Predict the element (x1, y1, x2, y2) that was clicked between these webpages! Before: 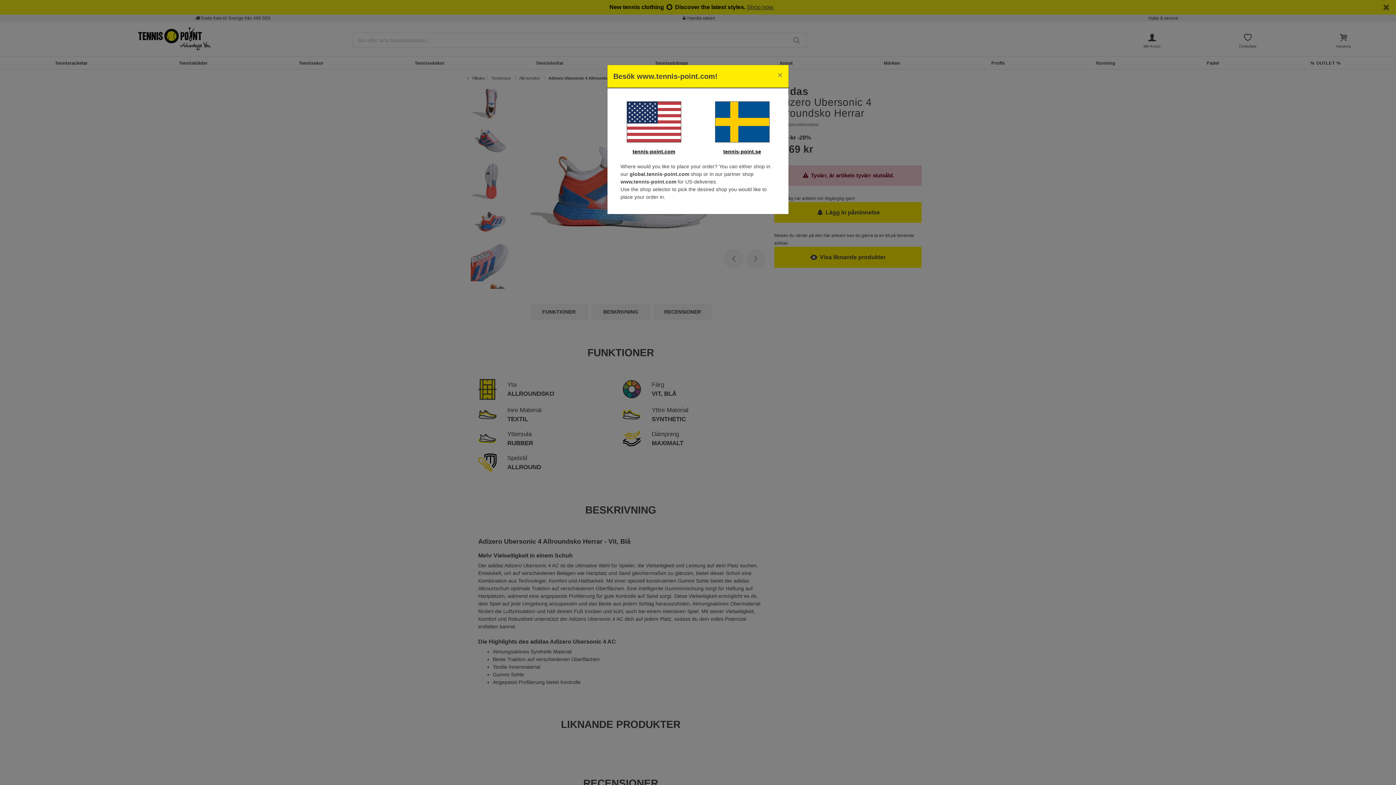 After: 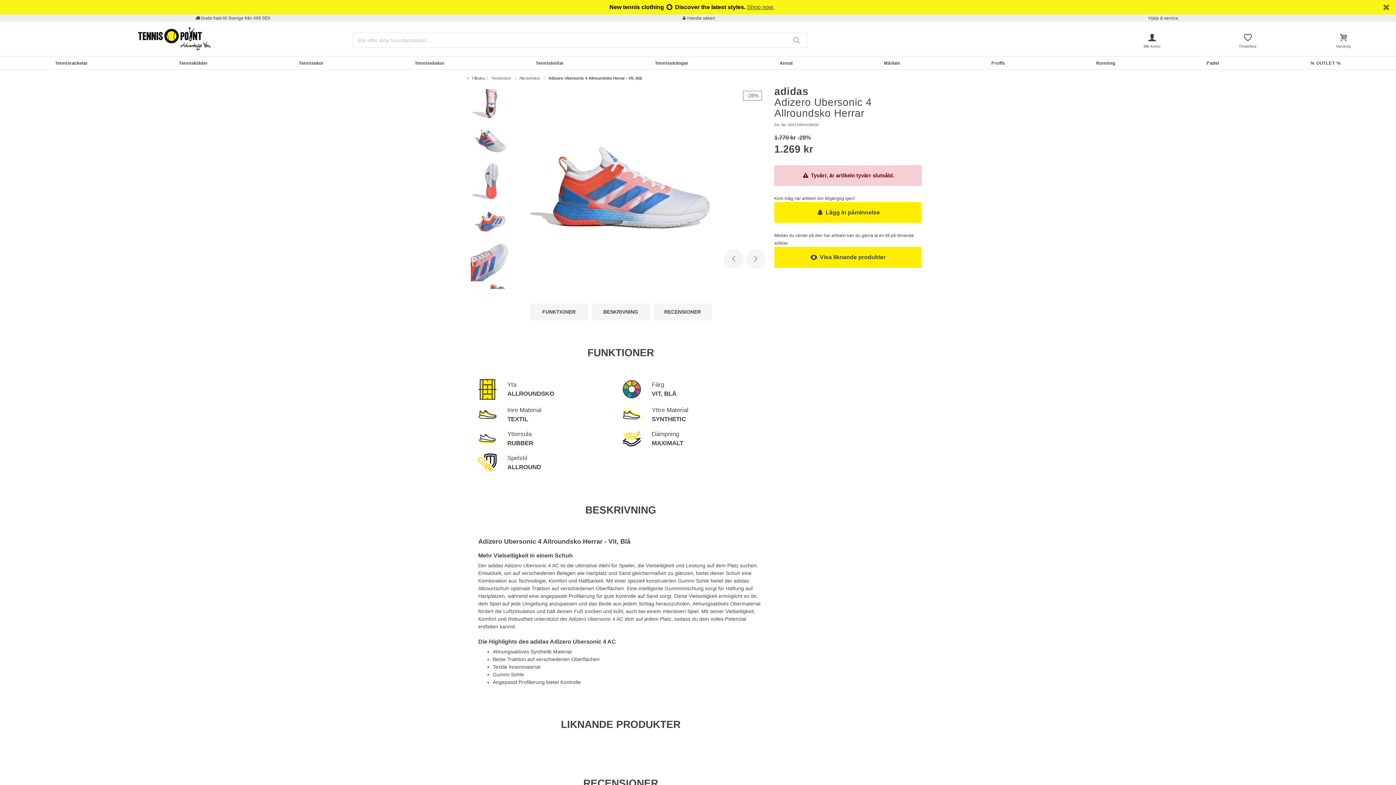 Action: label: tennis-point.se bbox: (723, 148, 761, 154)